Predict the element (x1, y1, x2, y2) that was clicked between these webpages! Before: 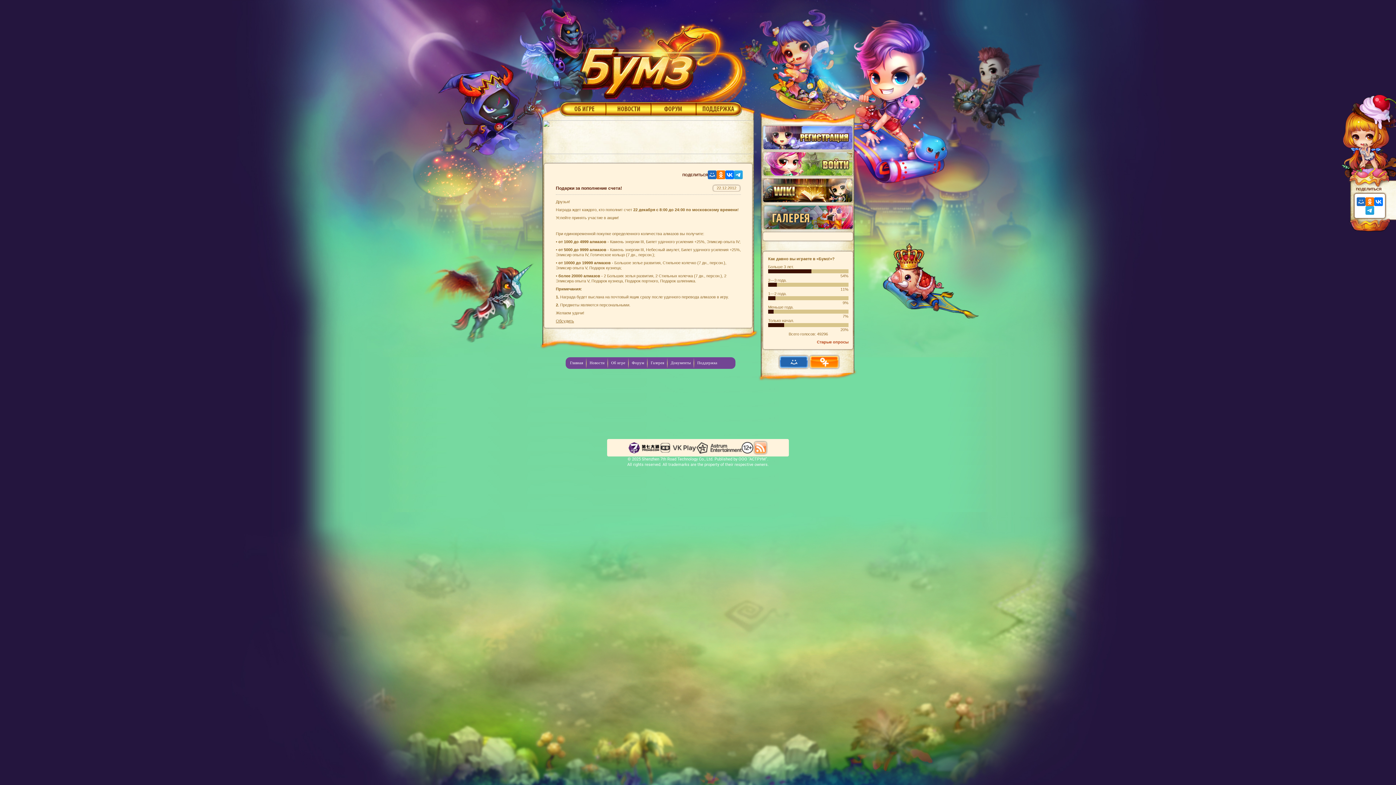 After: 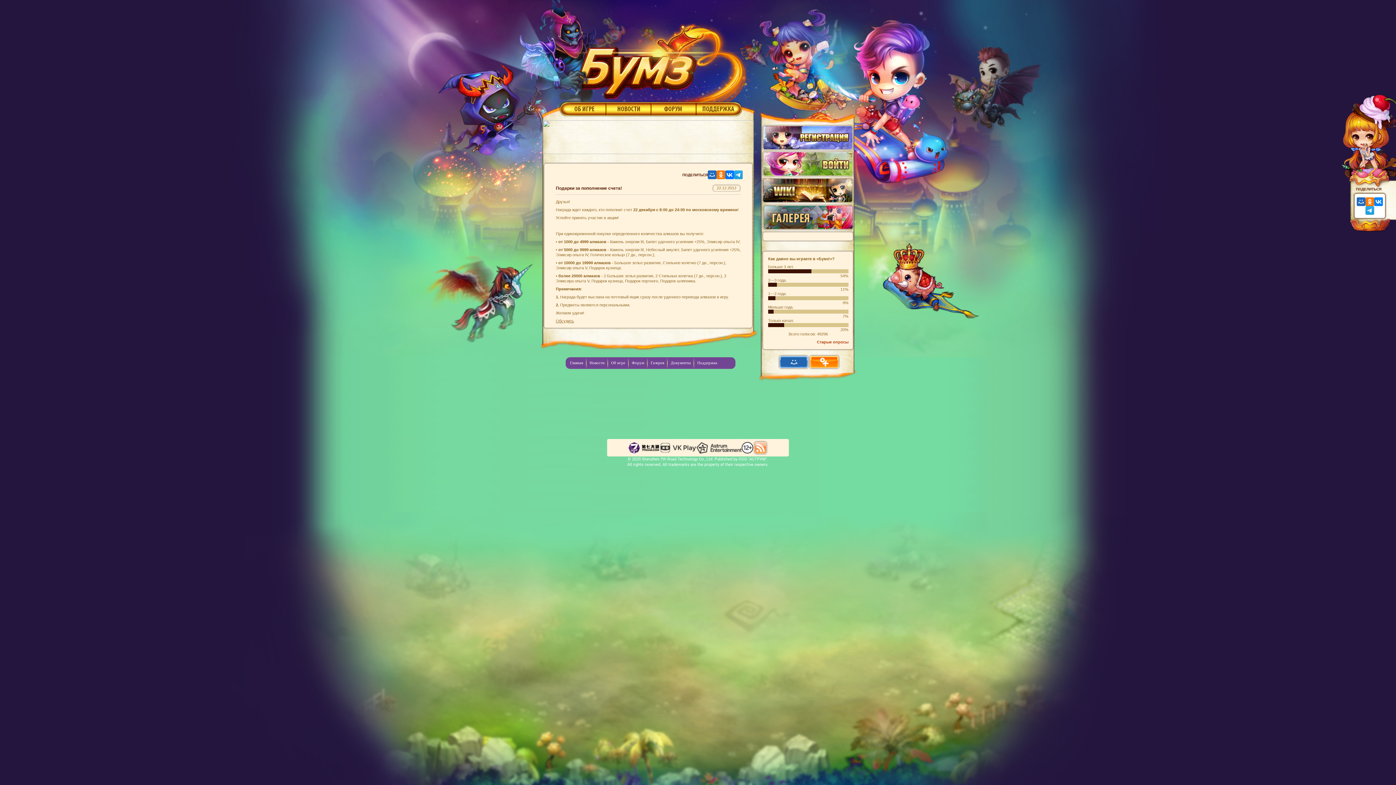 Action: bbox: (1374, 197, 1383, 206)